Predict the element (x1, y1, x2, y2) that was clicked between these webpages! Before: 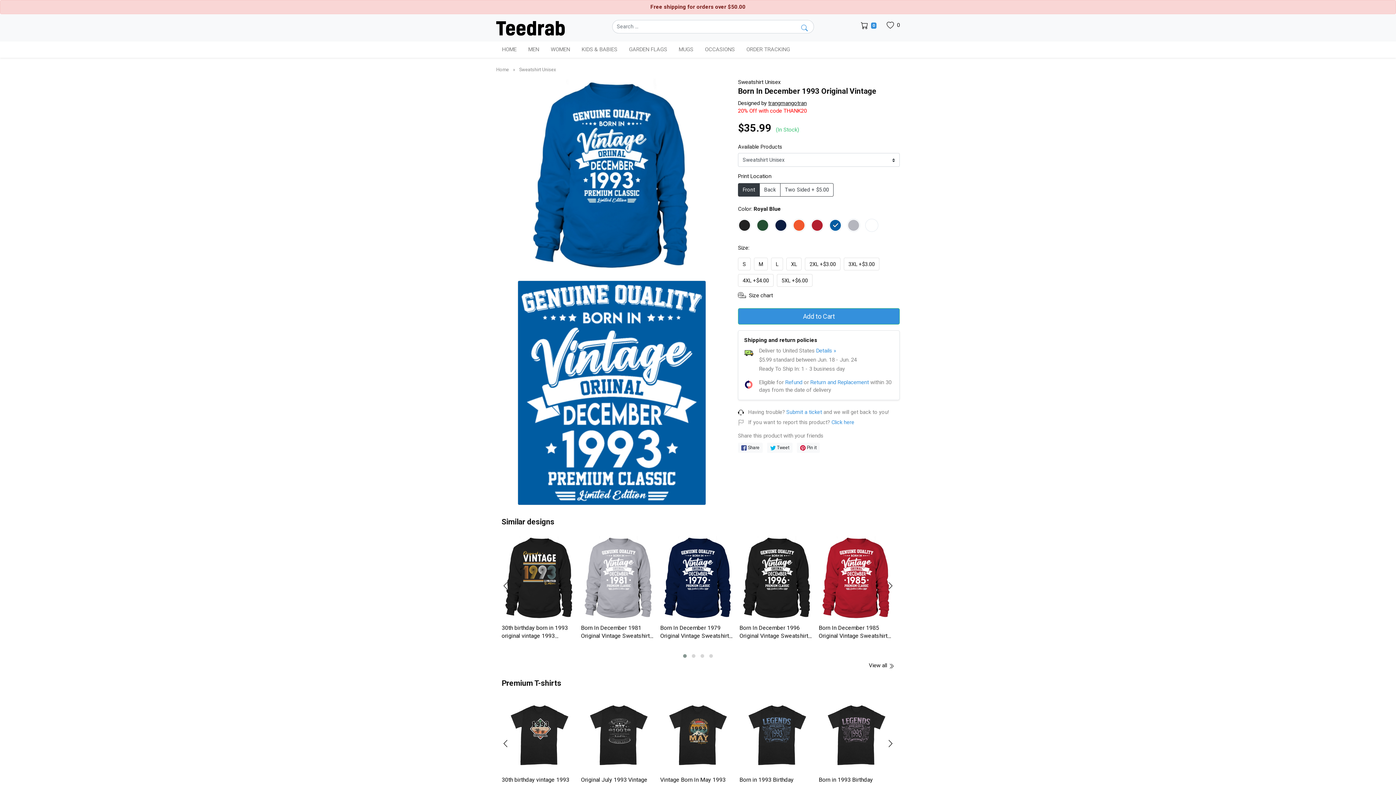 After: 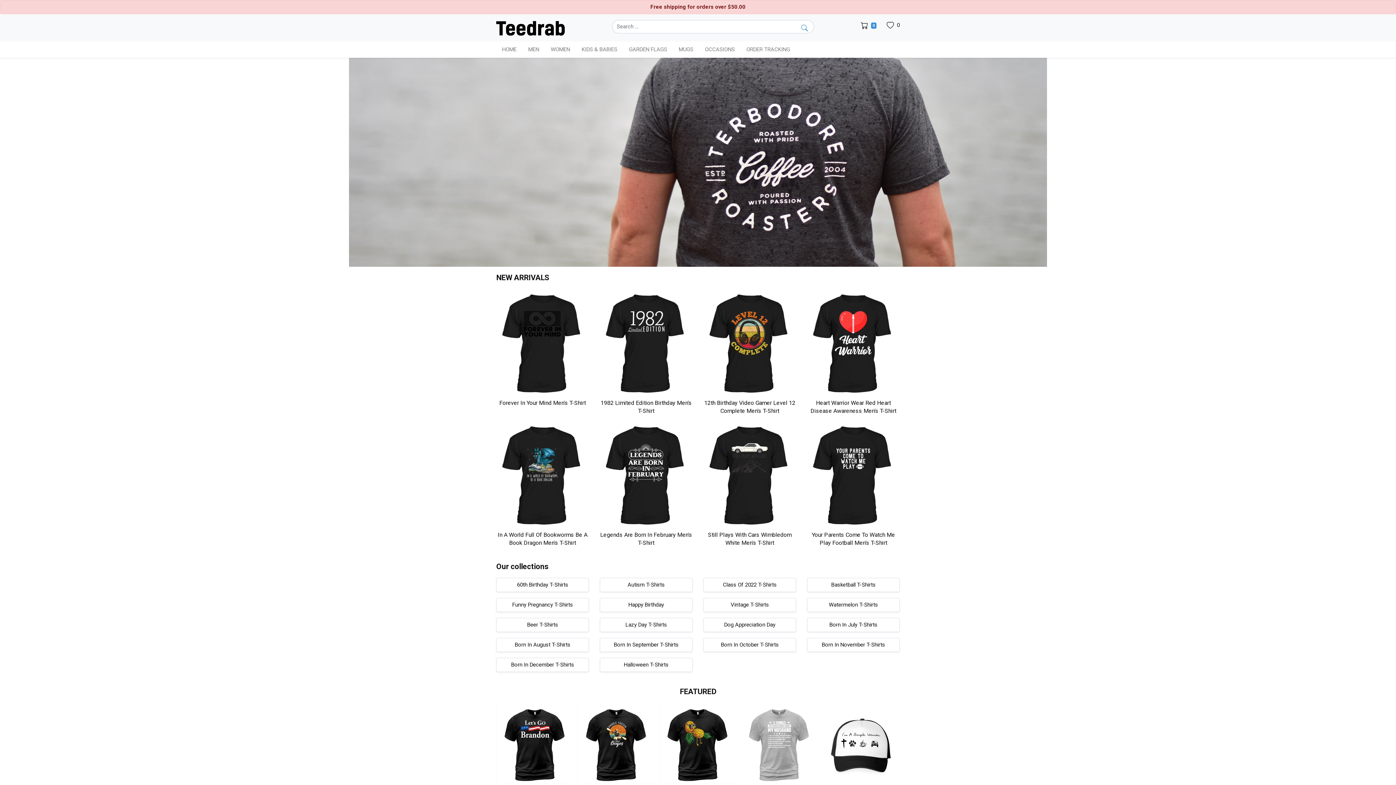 Action: label: HOME bbox: (496, 43, 522, 56)